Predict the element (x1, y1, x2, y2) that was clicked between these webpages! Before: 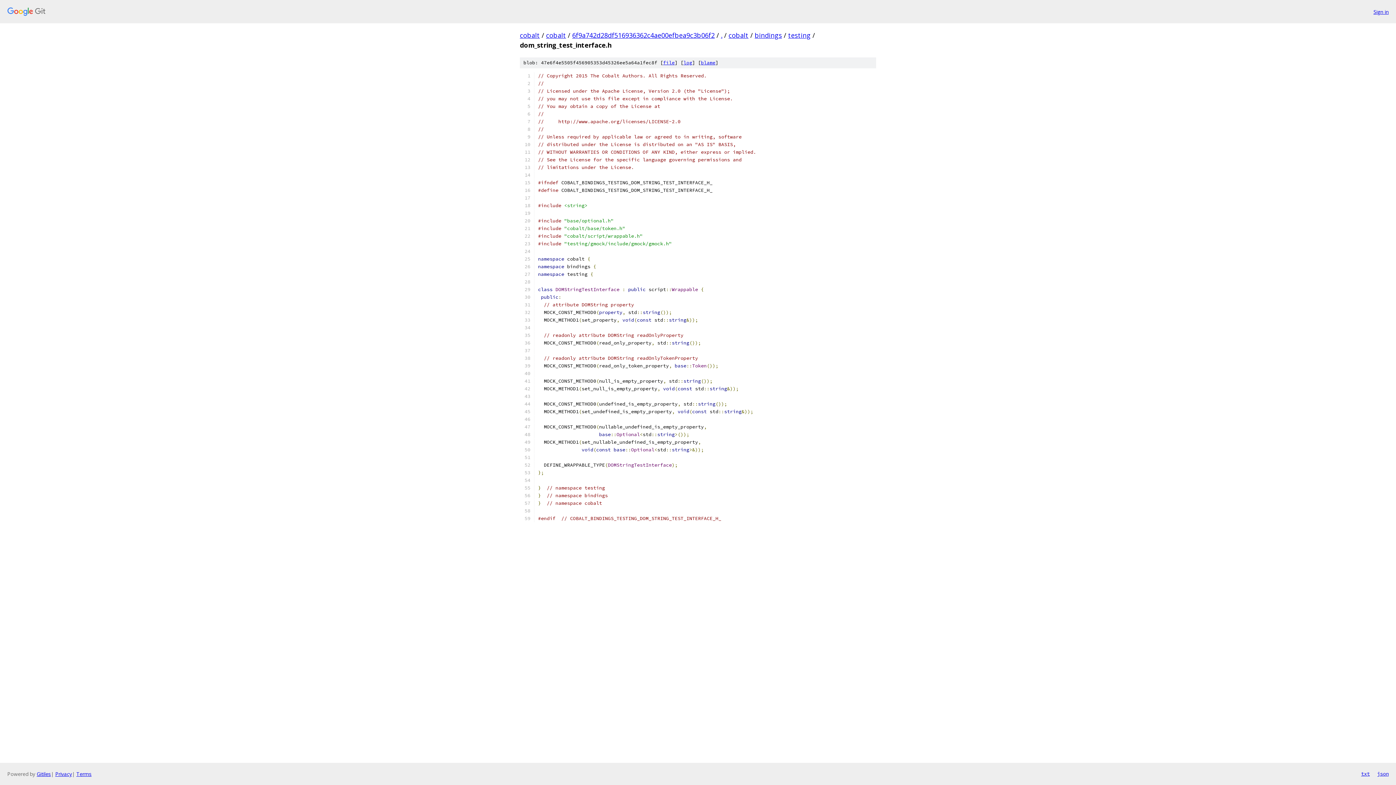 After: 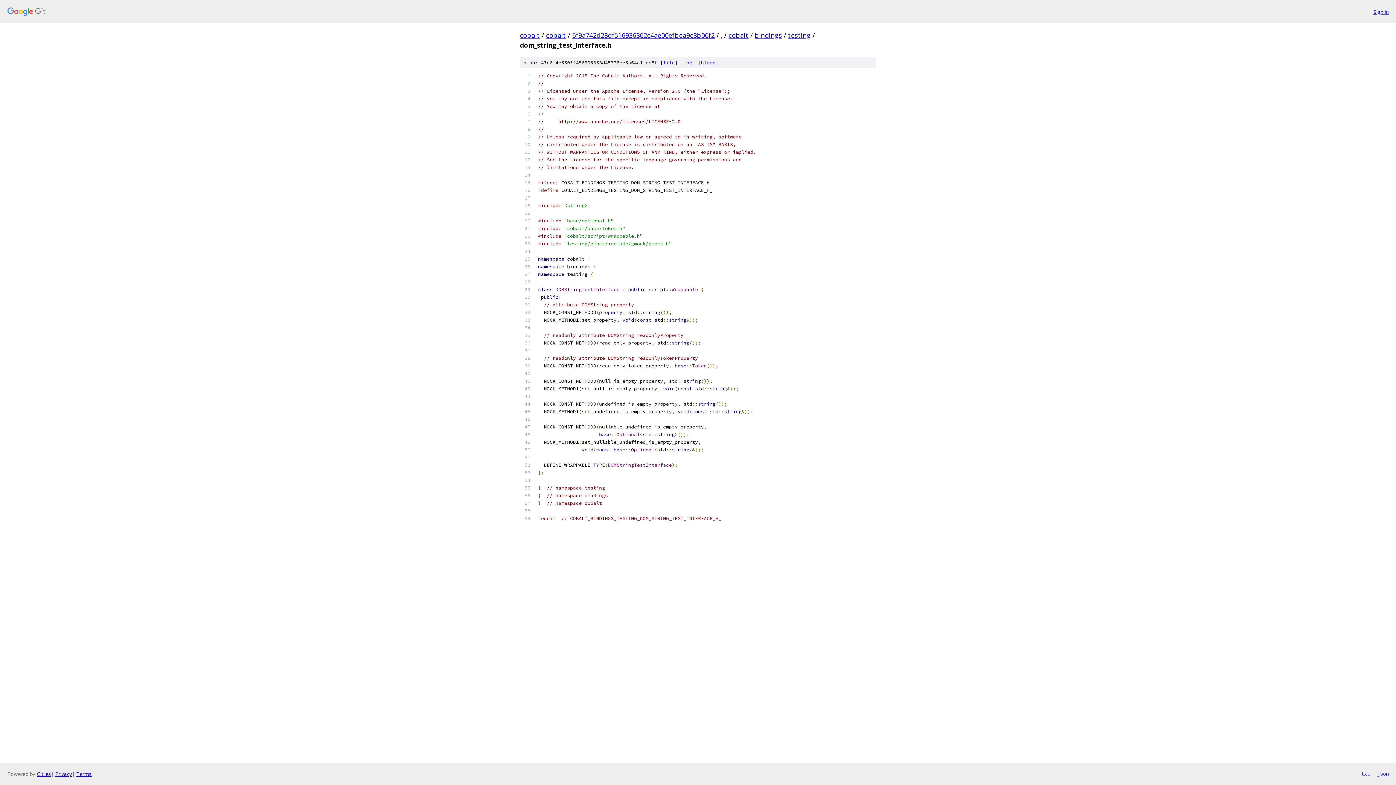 Action: label: file bbox: (663, 59, 674, 65)